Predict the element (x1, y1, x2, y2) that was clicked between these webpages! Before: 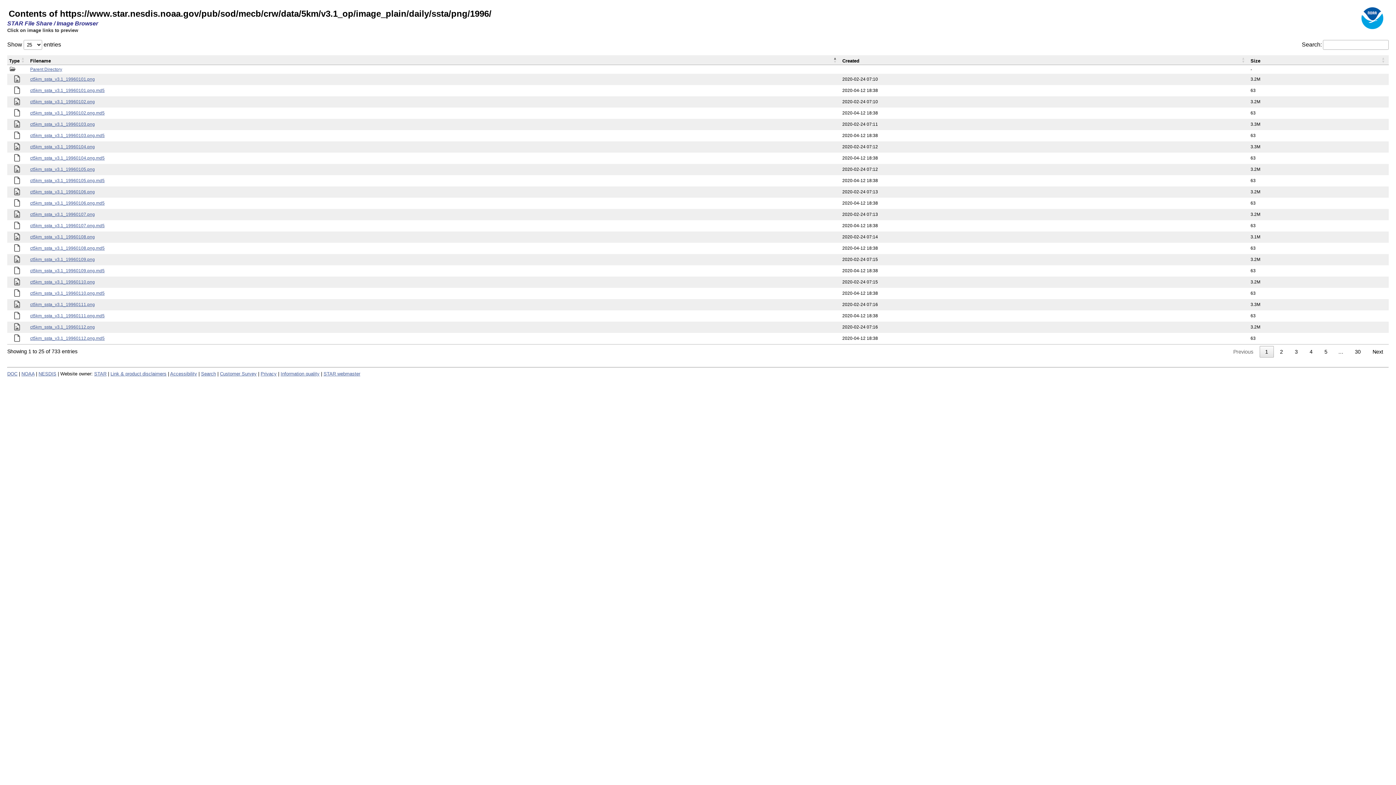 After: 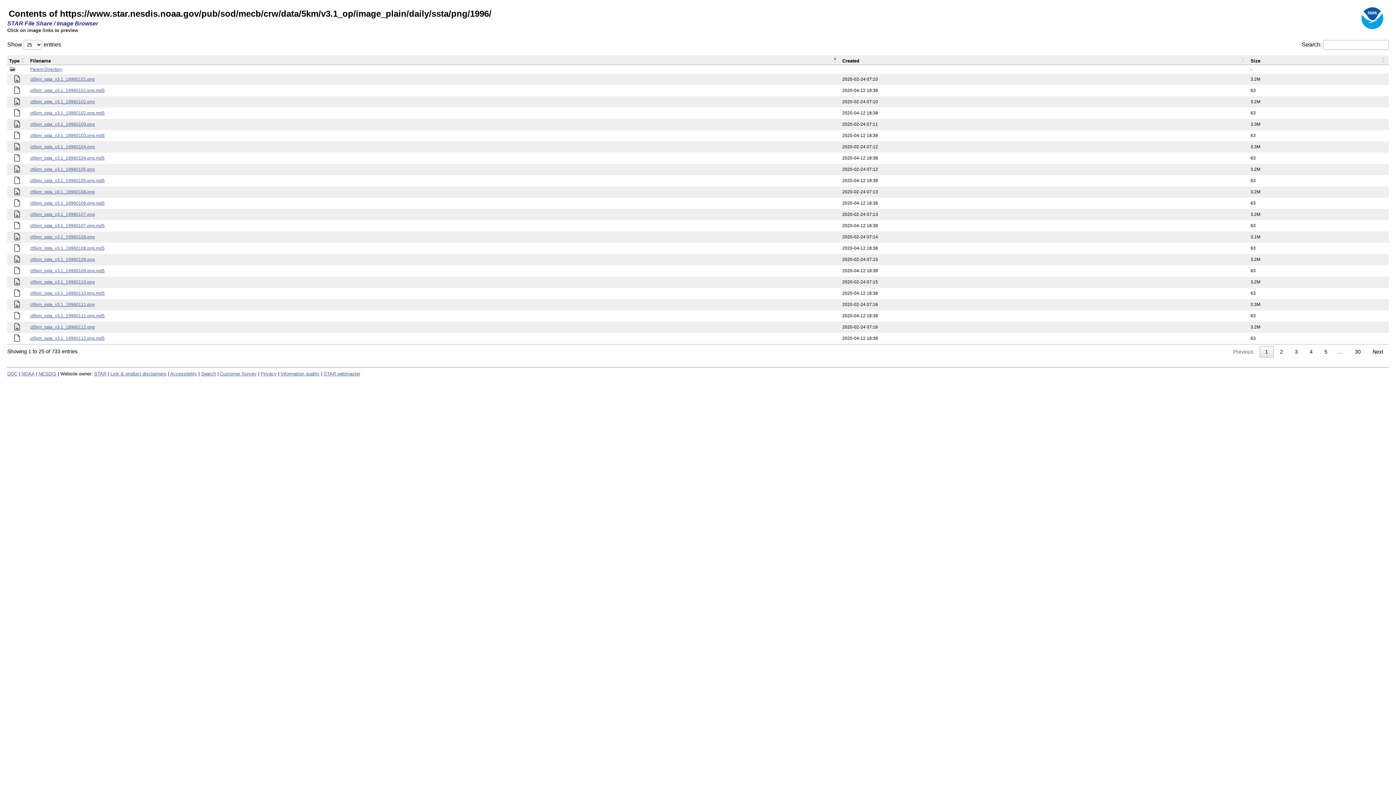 Action: label: 1 bbox: (1259, 346, 1274, 357)